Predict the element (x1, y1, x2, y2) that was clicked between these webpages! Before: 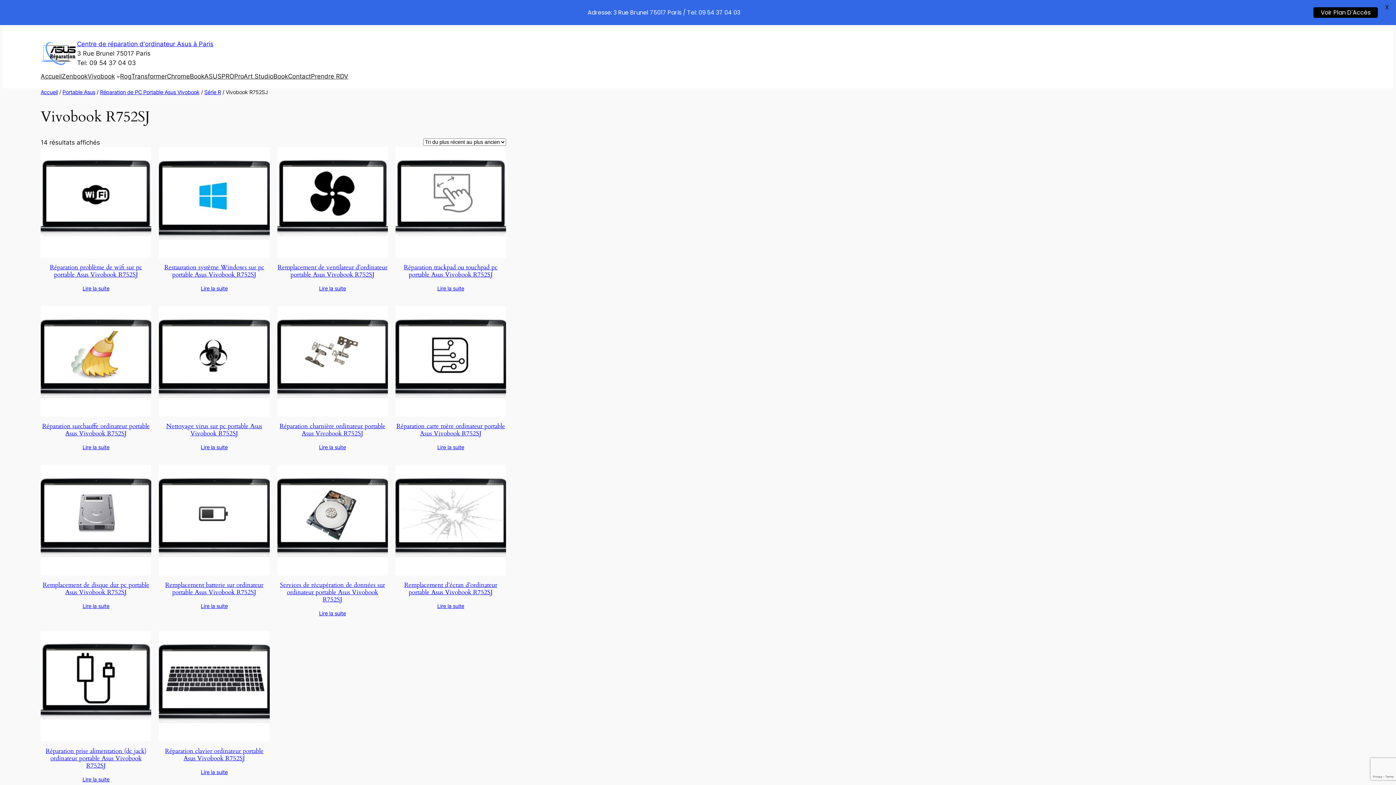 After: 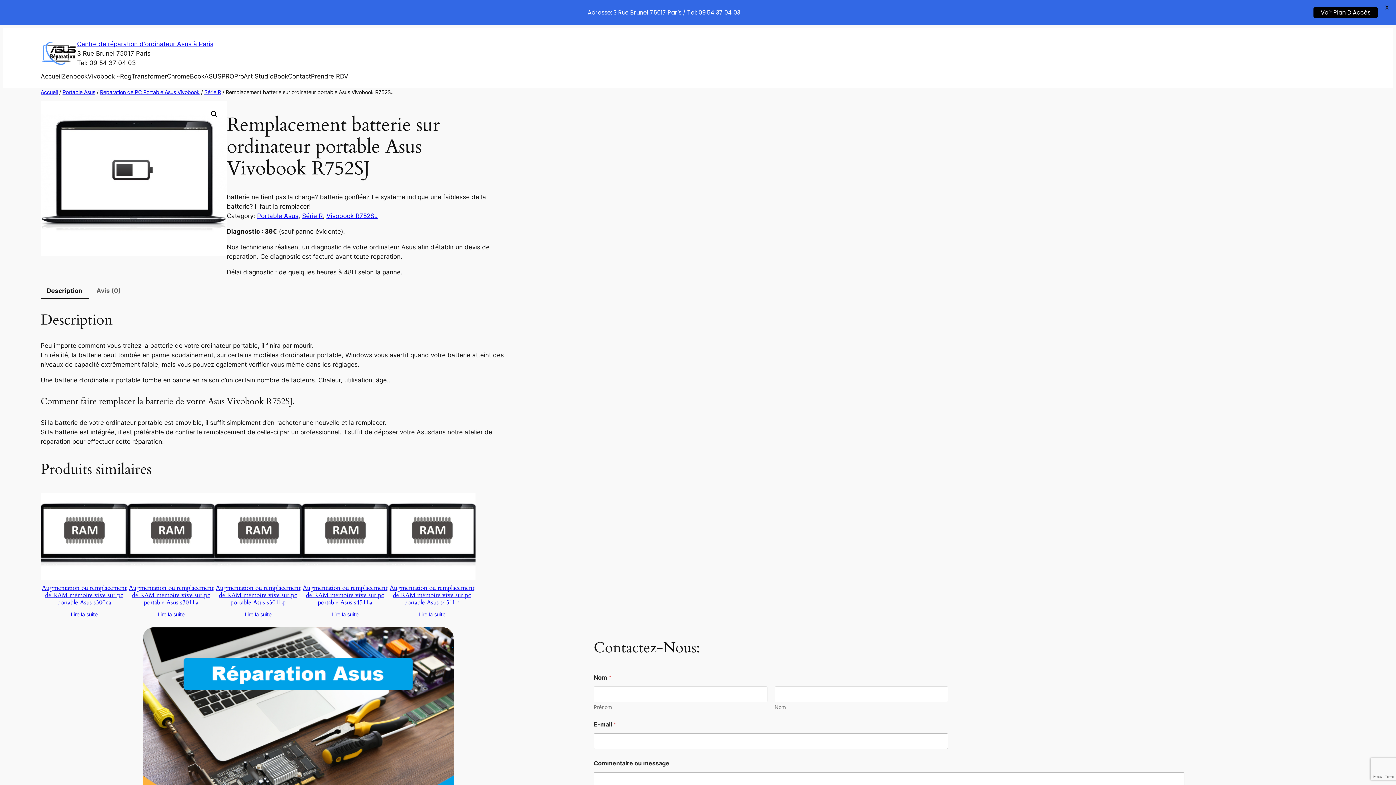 Action: label: En savoir plus sur “Remplacement batterie sur ordinateur portable Asus Vivobook R752SJ” bbox: (200, 602, 227, 610)